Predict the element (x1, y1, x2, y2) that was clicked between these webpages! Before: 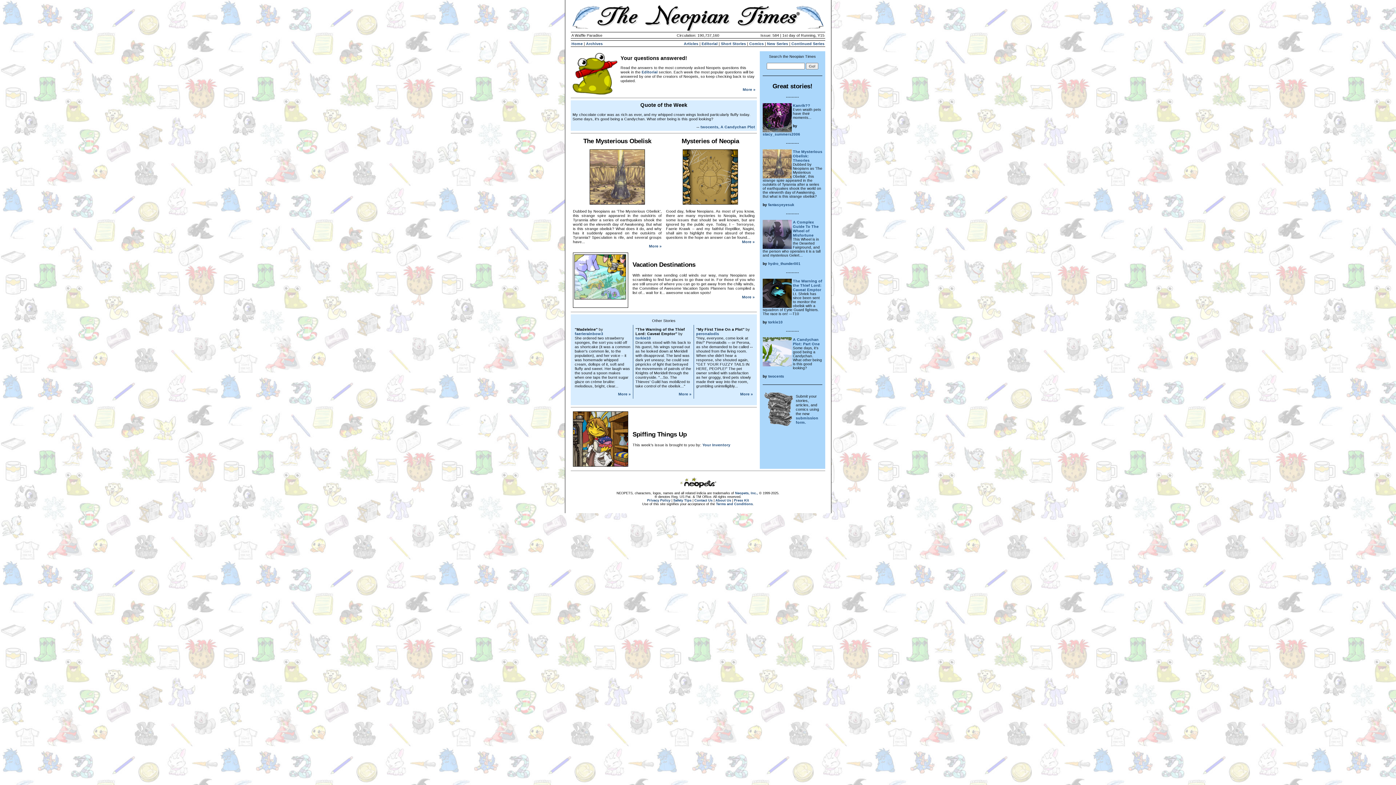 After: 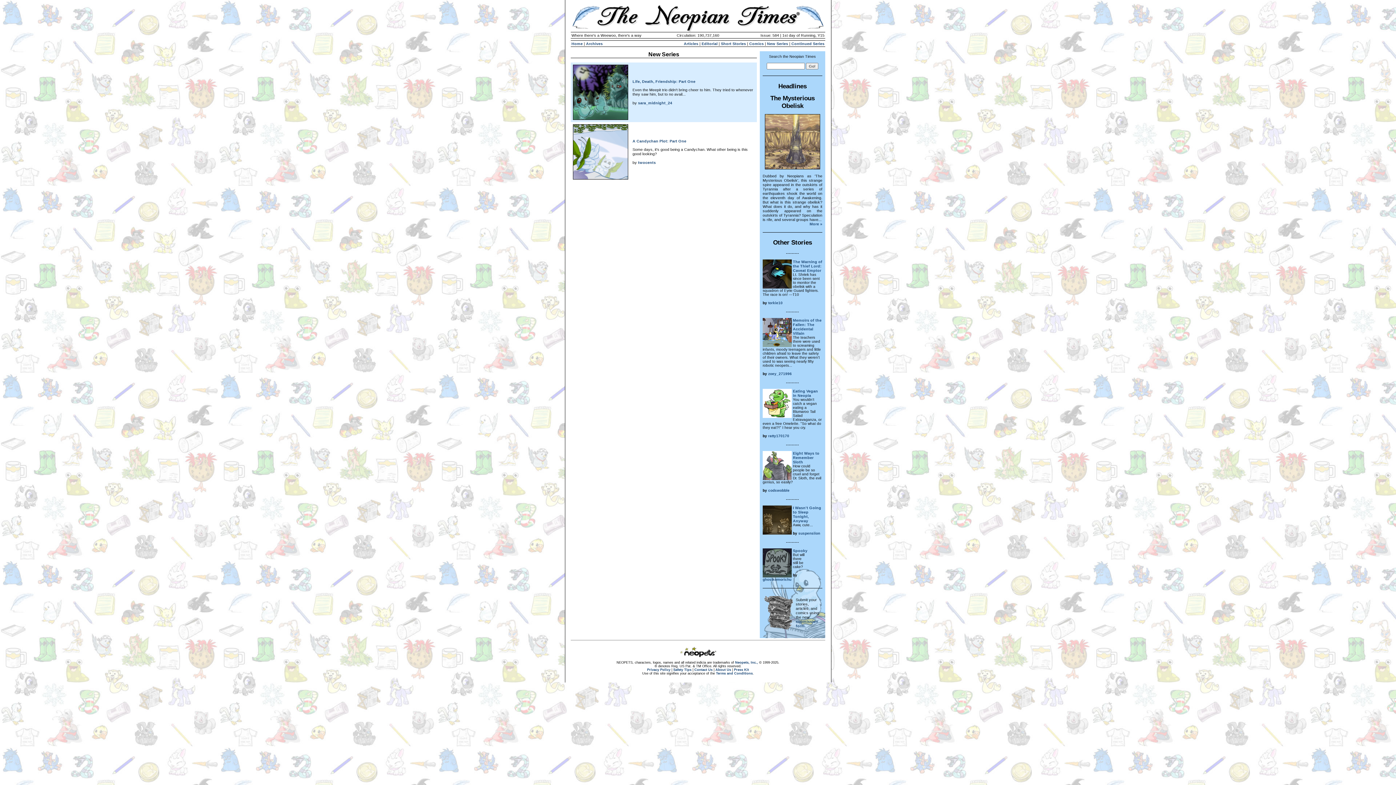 Action: label: New Series bbox: (767, 41, 788, 45)